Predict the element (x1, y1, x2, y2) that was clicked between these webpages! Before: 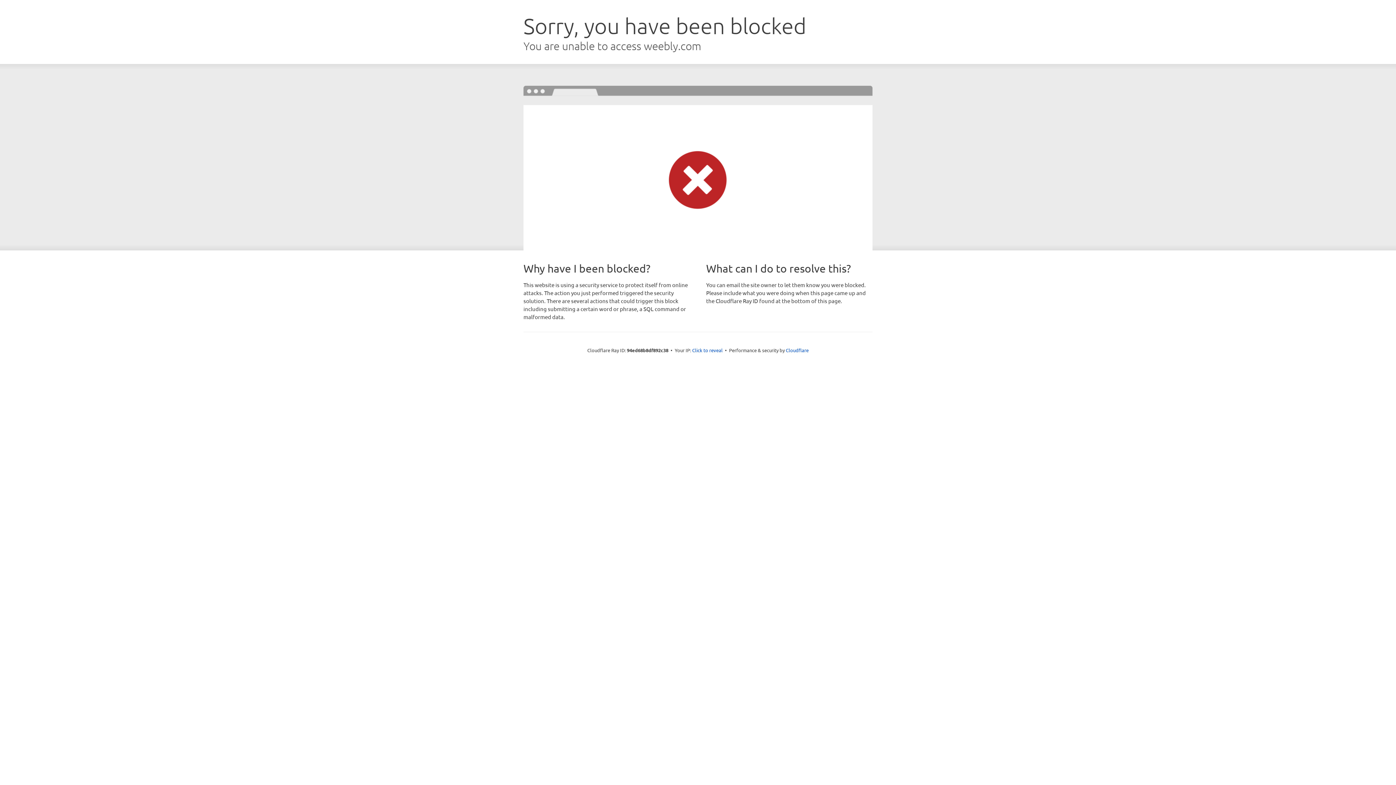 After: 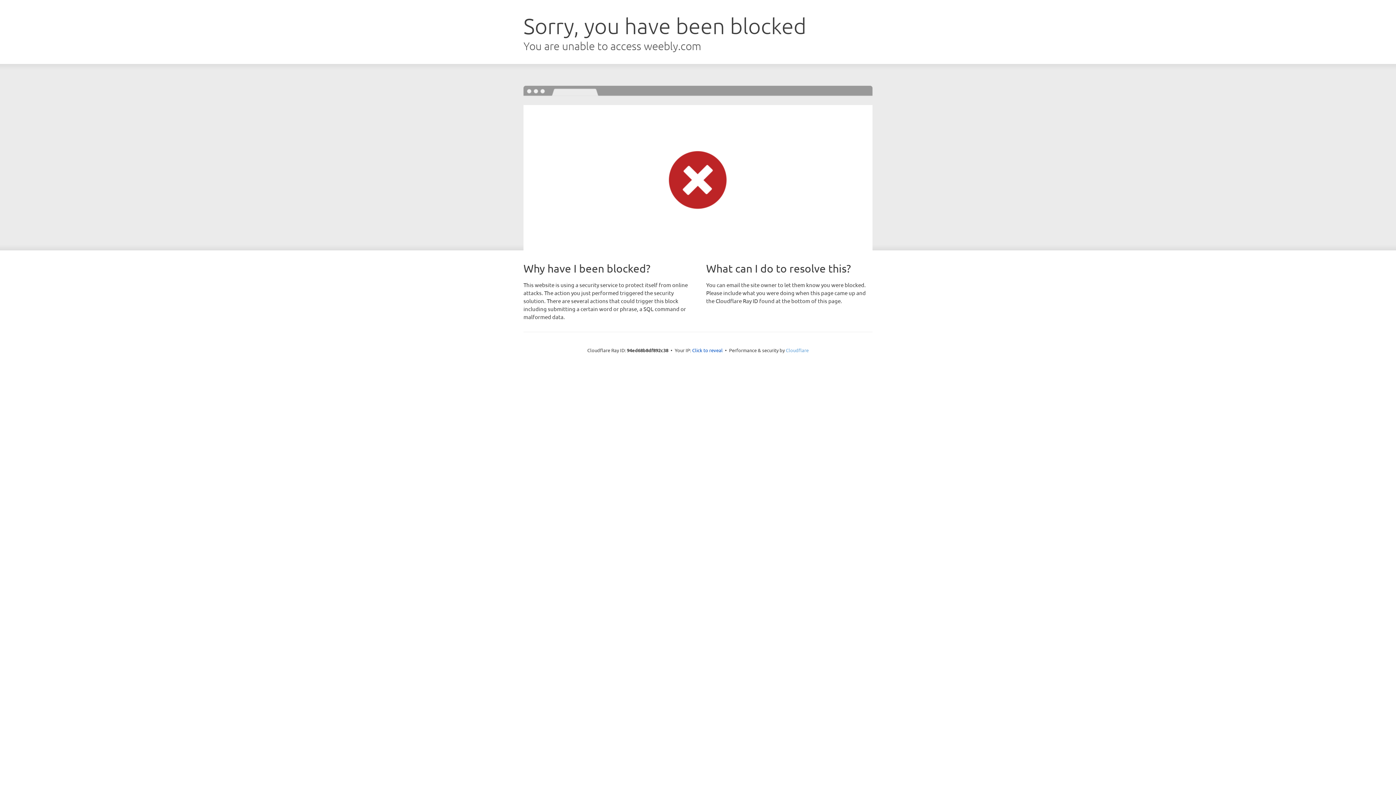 Action: bbox: (786, 347, 808, 353) label: Cloudflare